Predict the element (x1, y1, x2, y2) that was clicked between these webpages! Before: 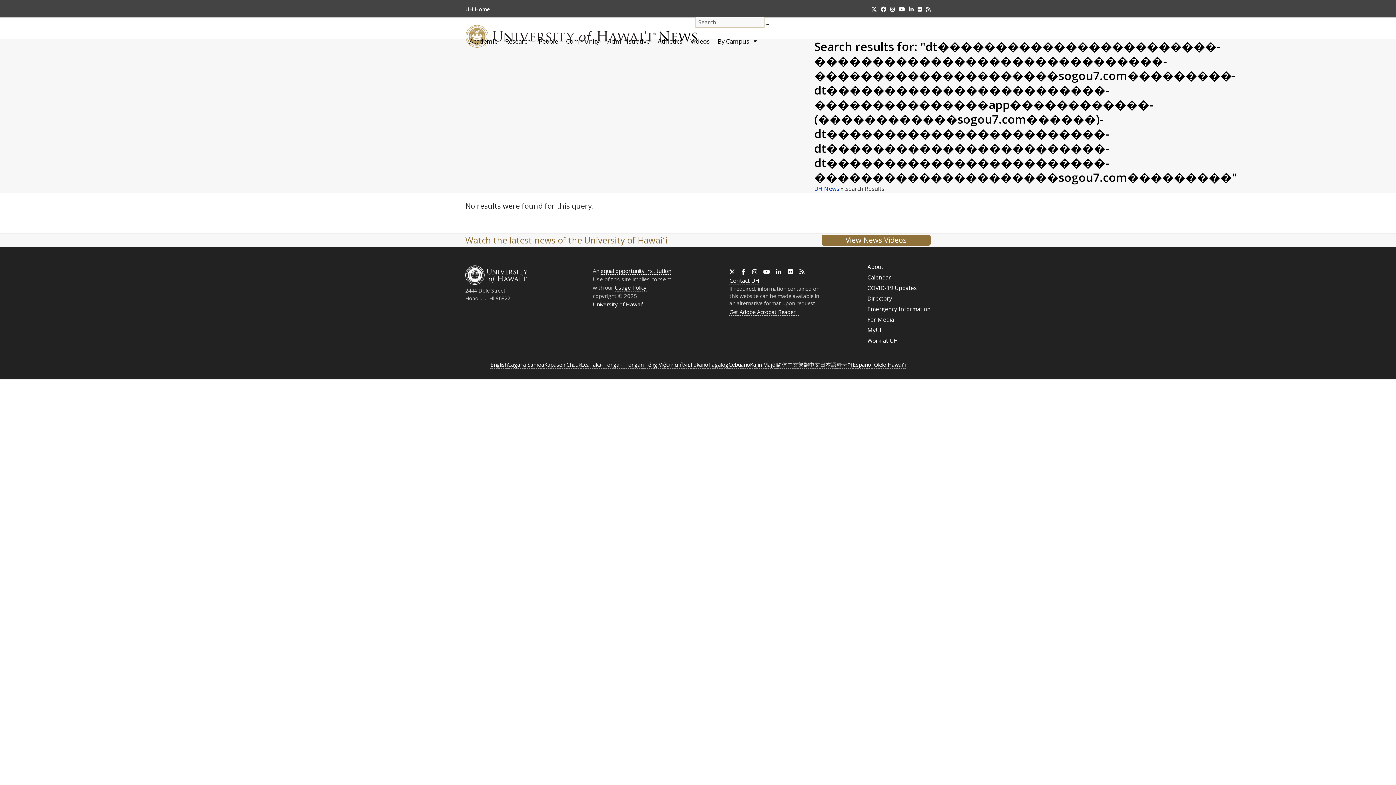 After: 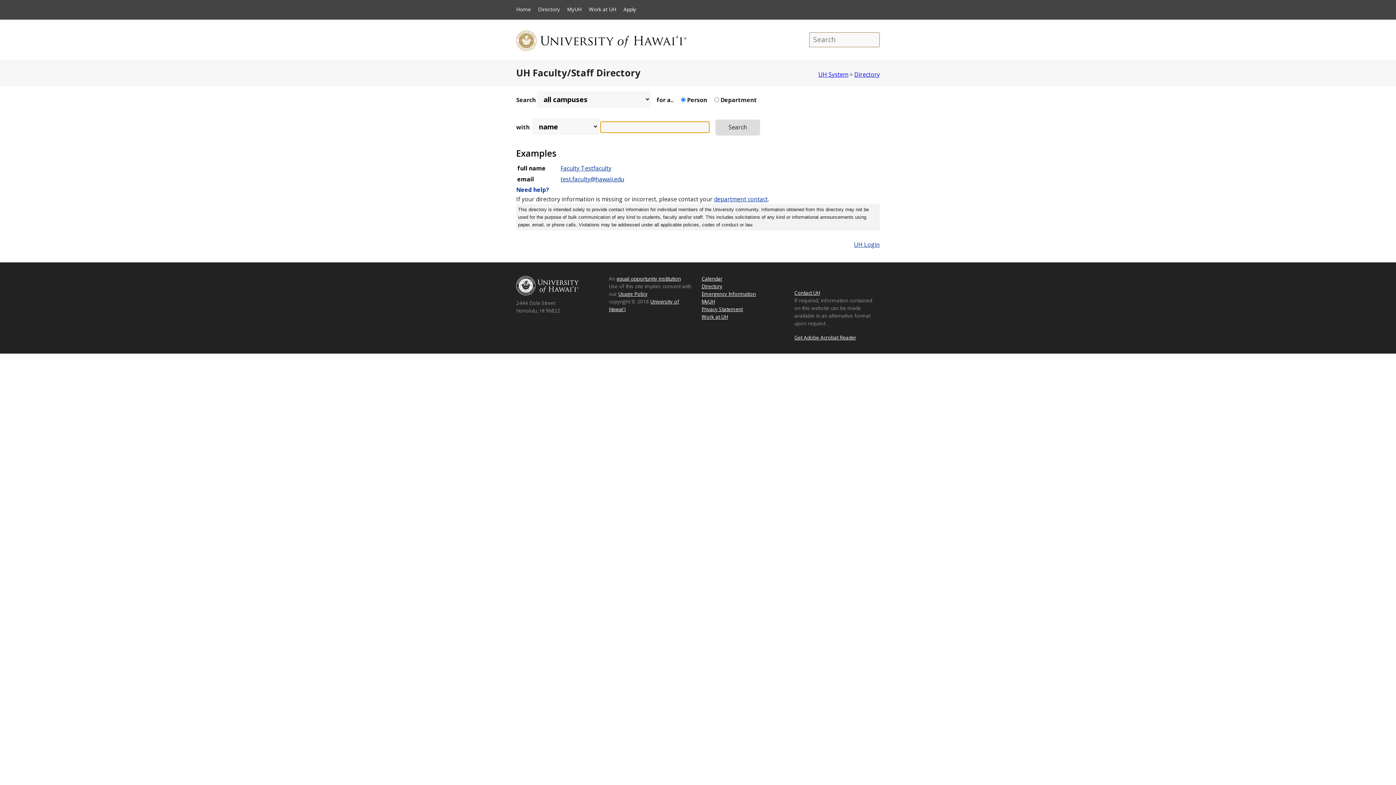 Action: label: Directory bbox: (867, 294, 892, 302)